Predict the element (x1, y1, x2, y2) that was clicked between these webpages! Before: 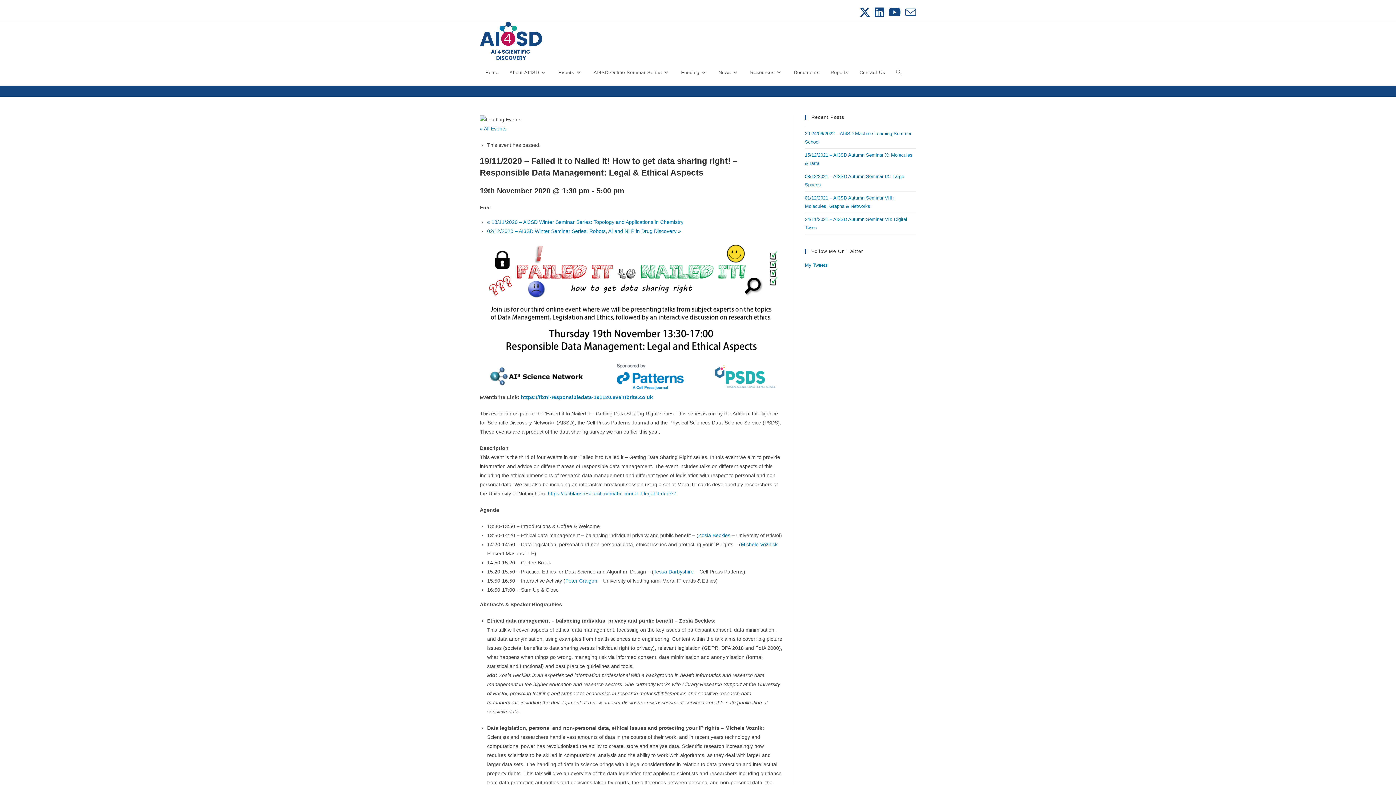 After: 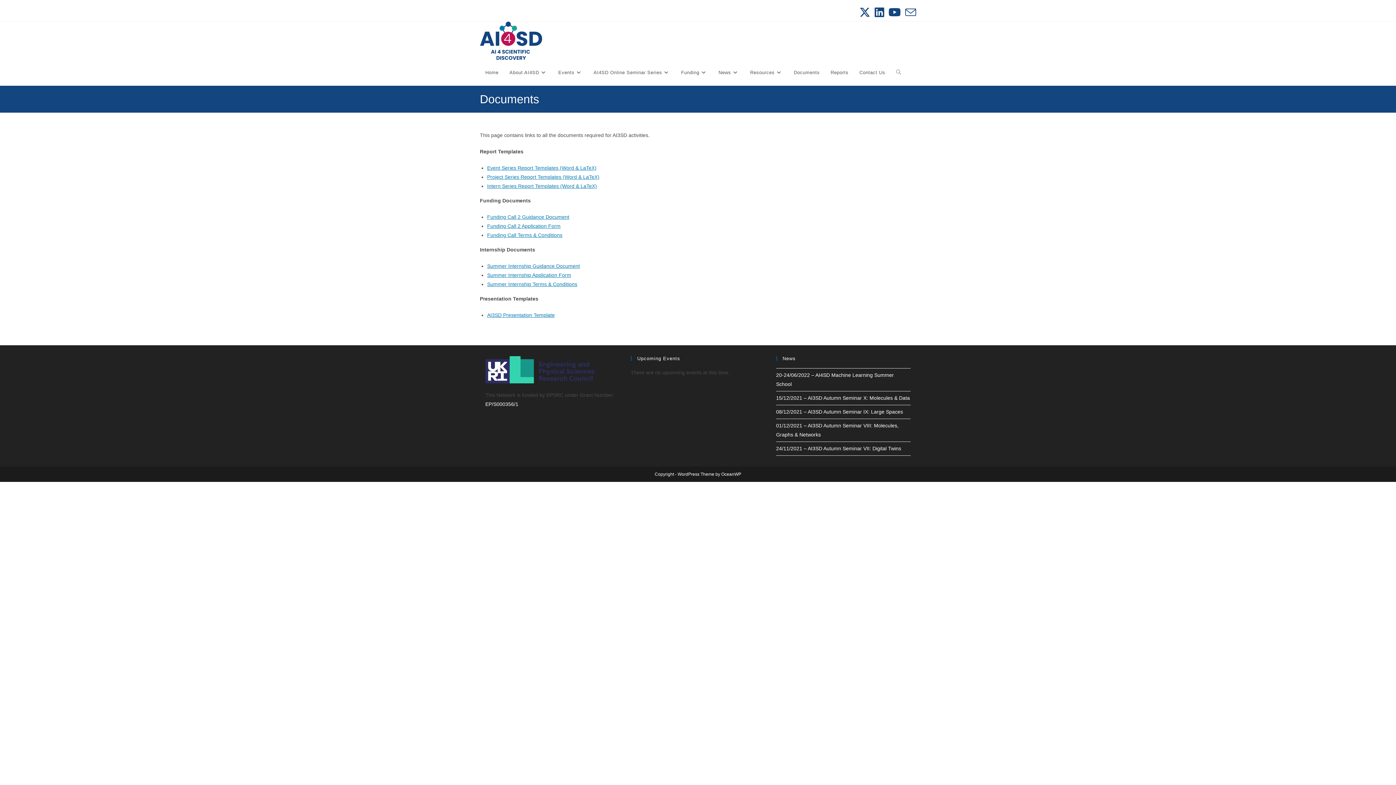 Action: label: Documents bbox: (788, 60, 825, 85)